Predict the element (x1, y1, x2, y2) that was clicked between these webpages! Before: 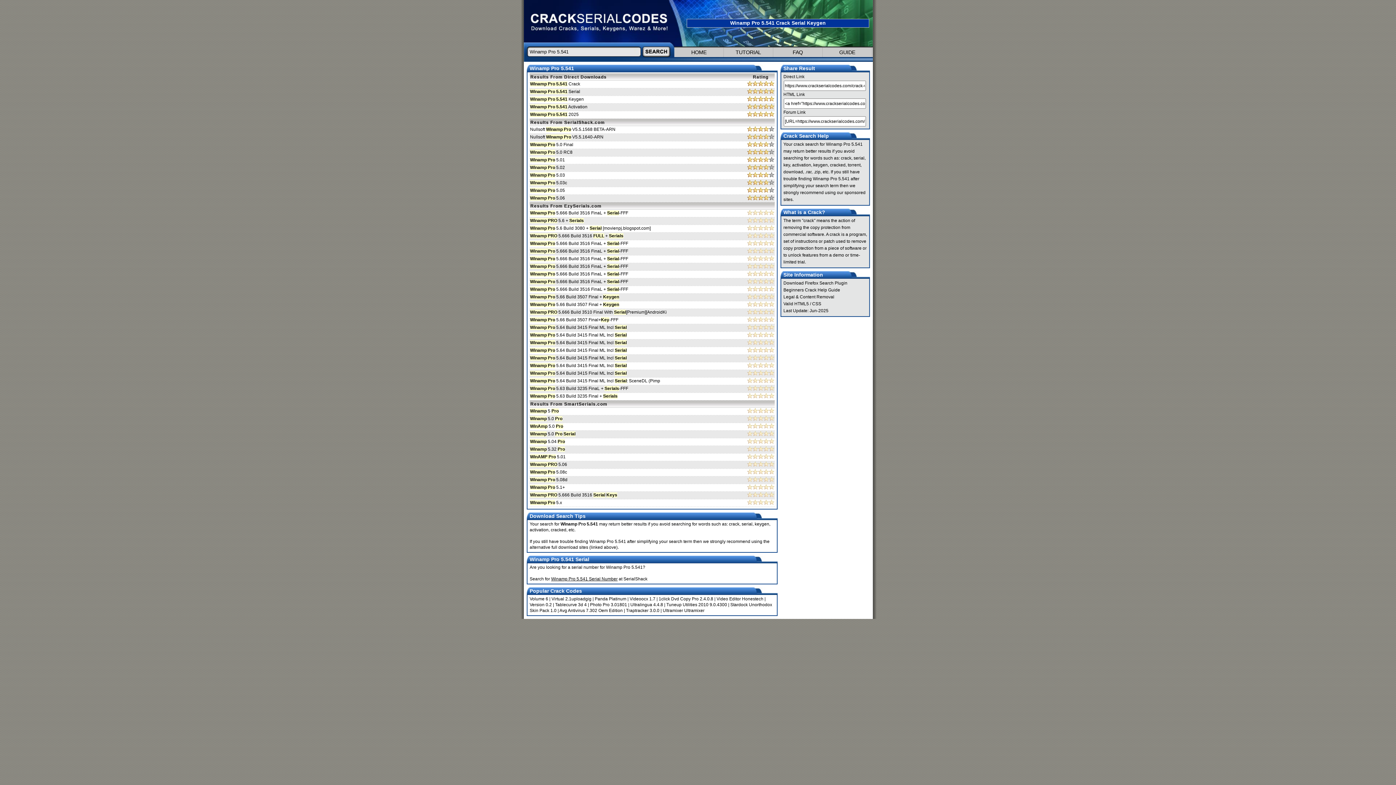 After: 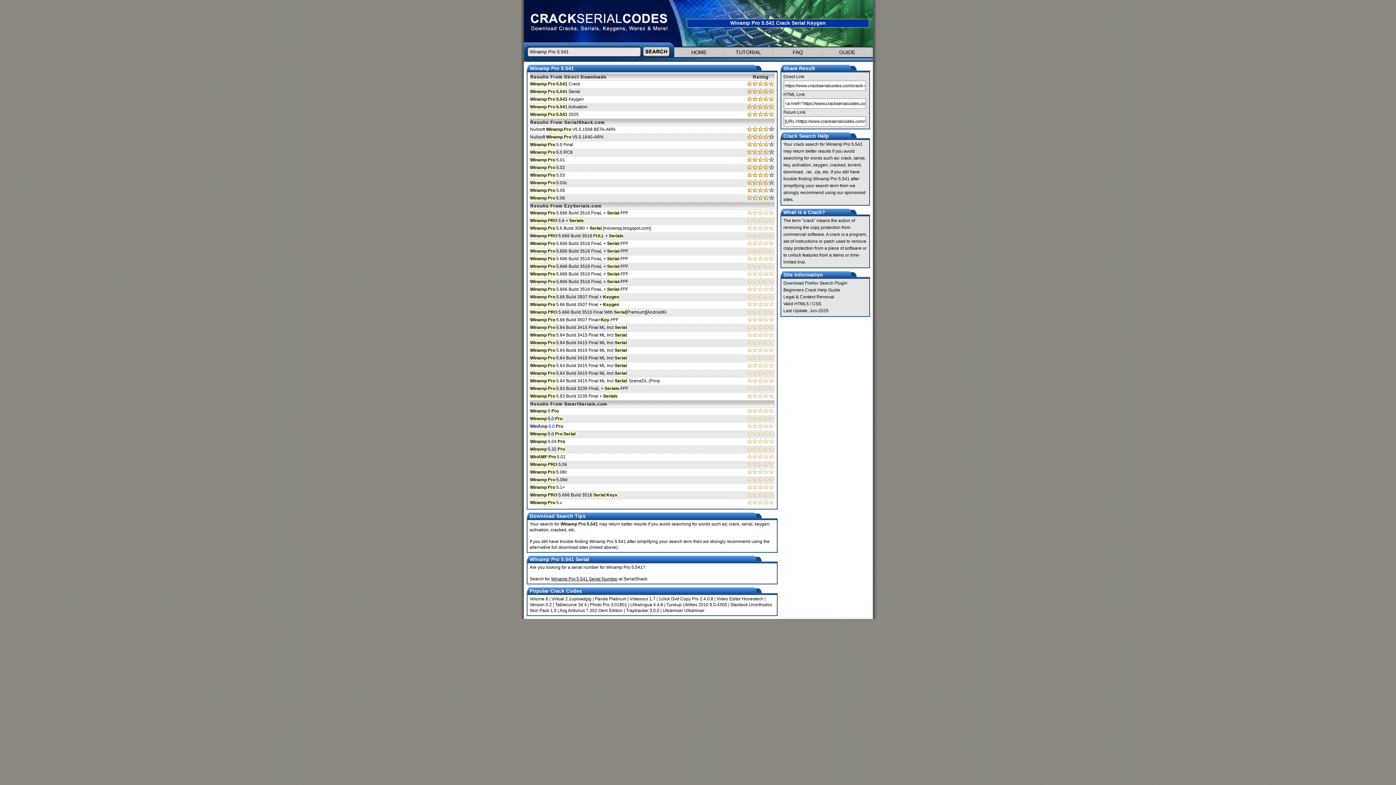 Action: bbox: (530, 424, 563, 429) label: WinAmp 5.0 Pro